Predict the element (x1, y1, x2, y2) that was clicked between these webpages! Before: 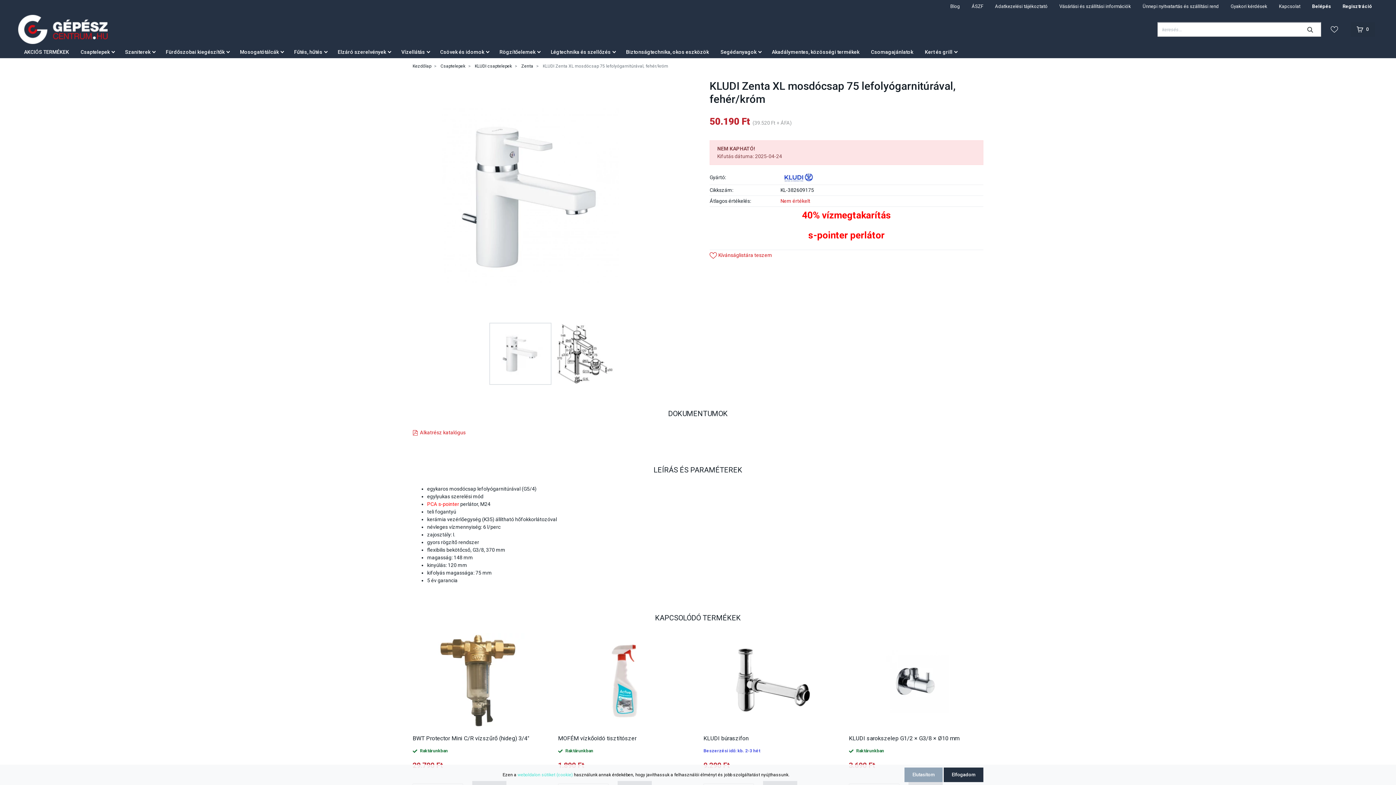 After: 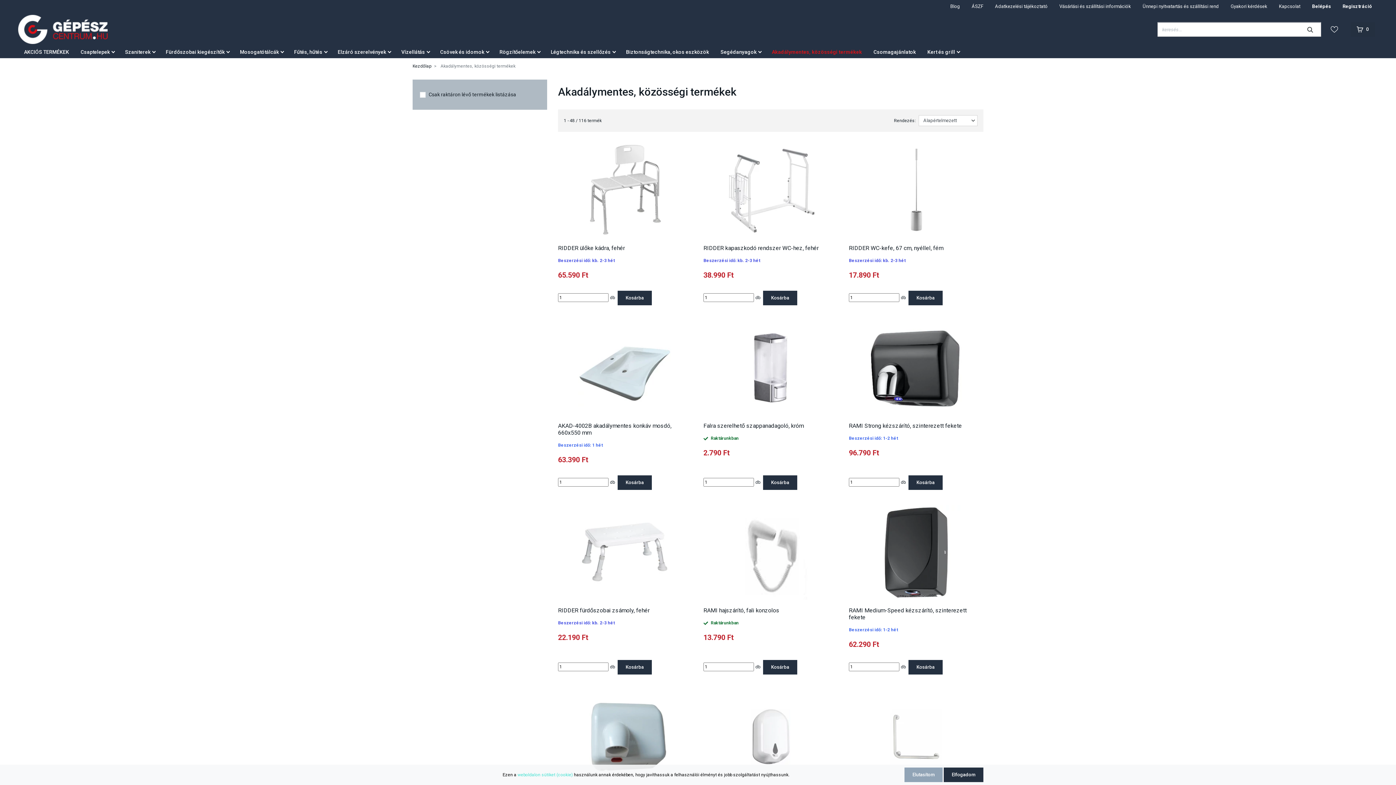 Action: bbox: (766, 46, 865, 58) label: Akadálymentes, közösségi termékek